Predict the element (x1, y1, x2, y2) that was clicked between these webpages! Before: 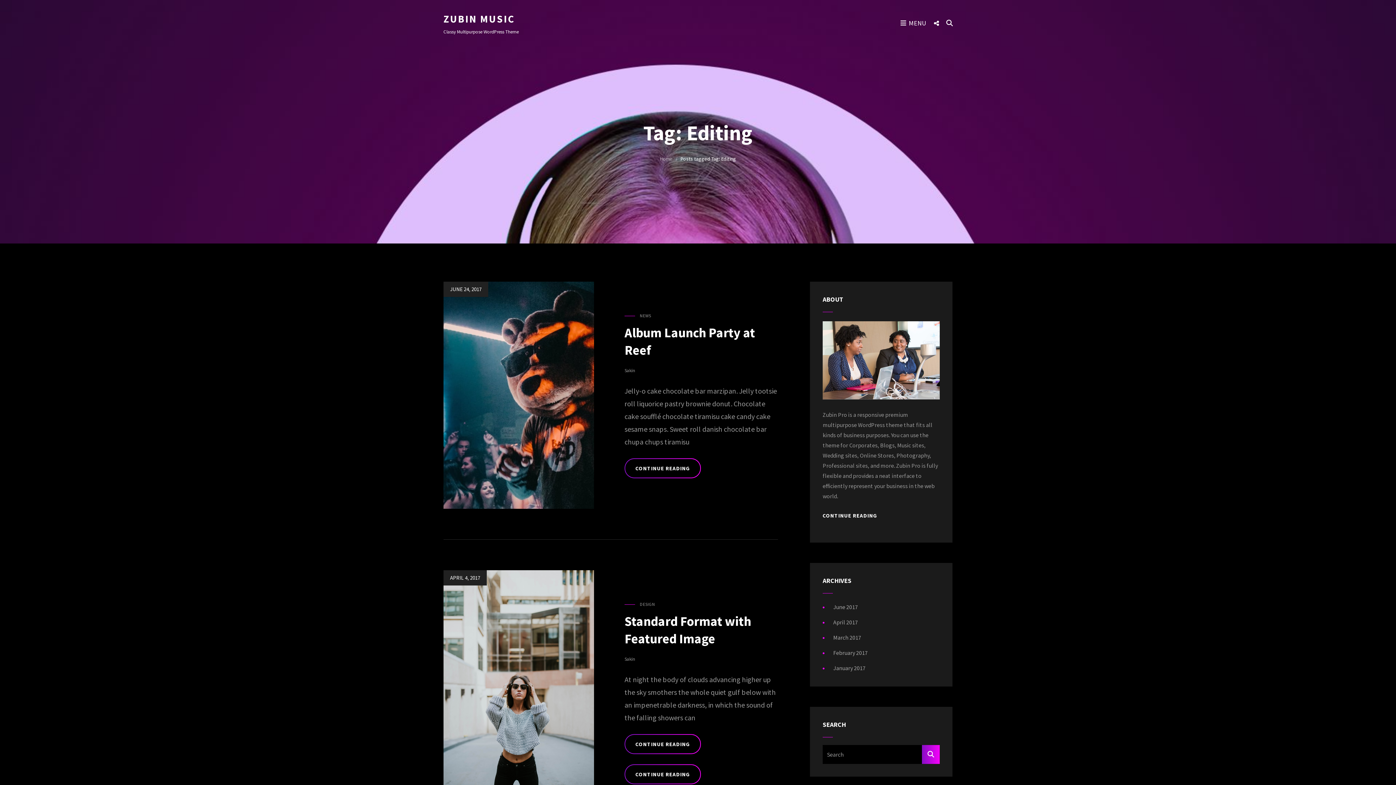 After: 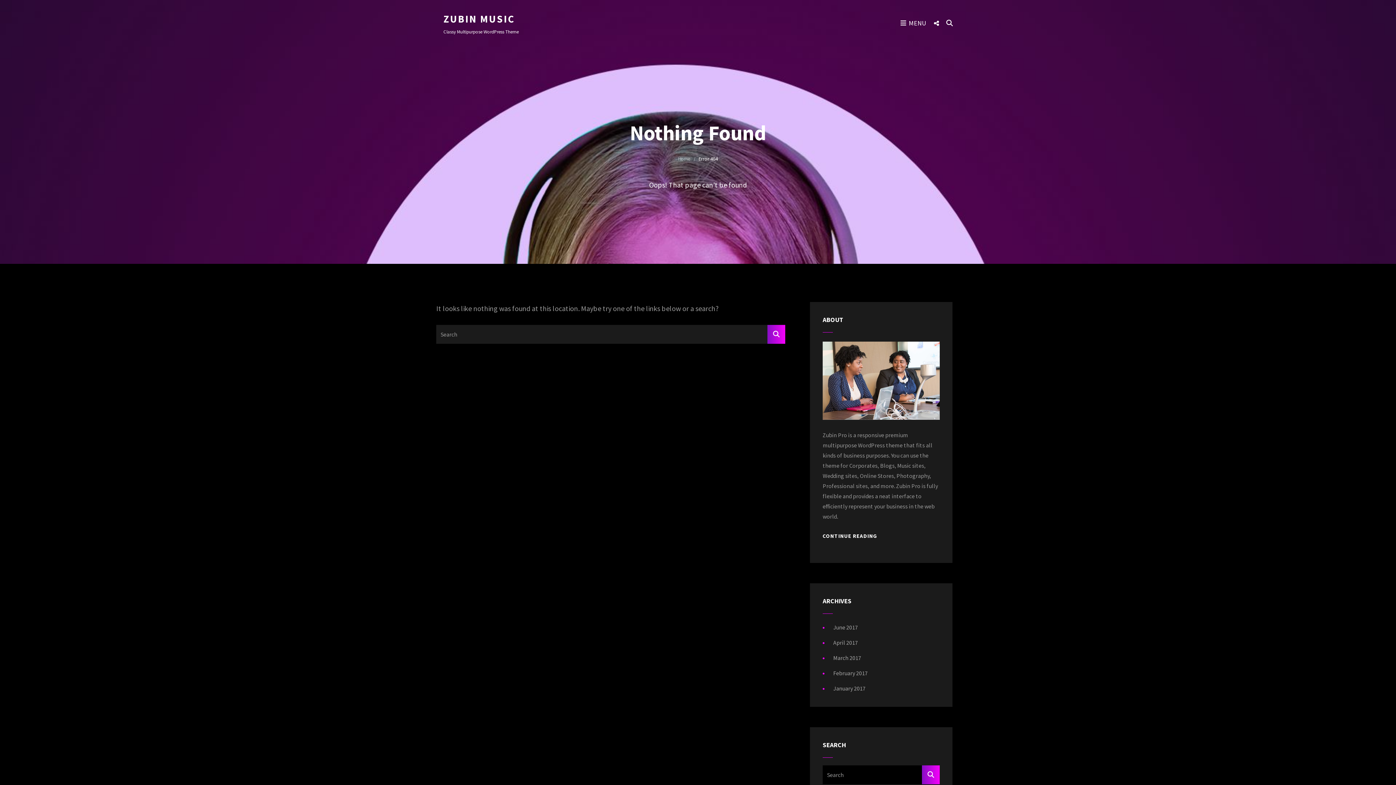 Action: bbox: (624, 656, 635, 662) label: Sakin